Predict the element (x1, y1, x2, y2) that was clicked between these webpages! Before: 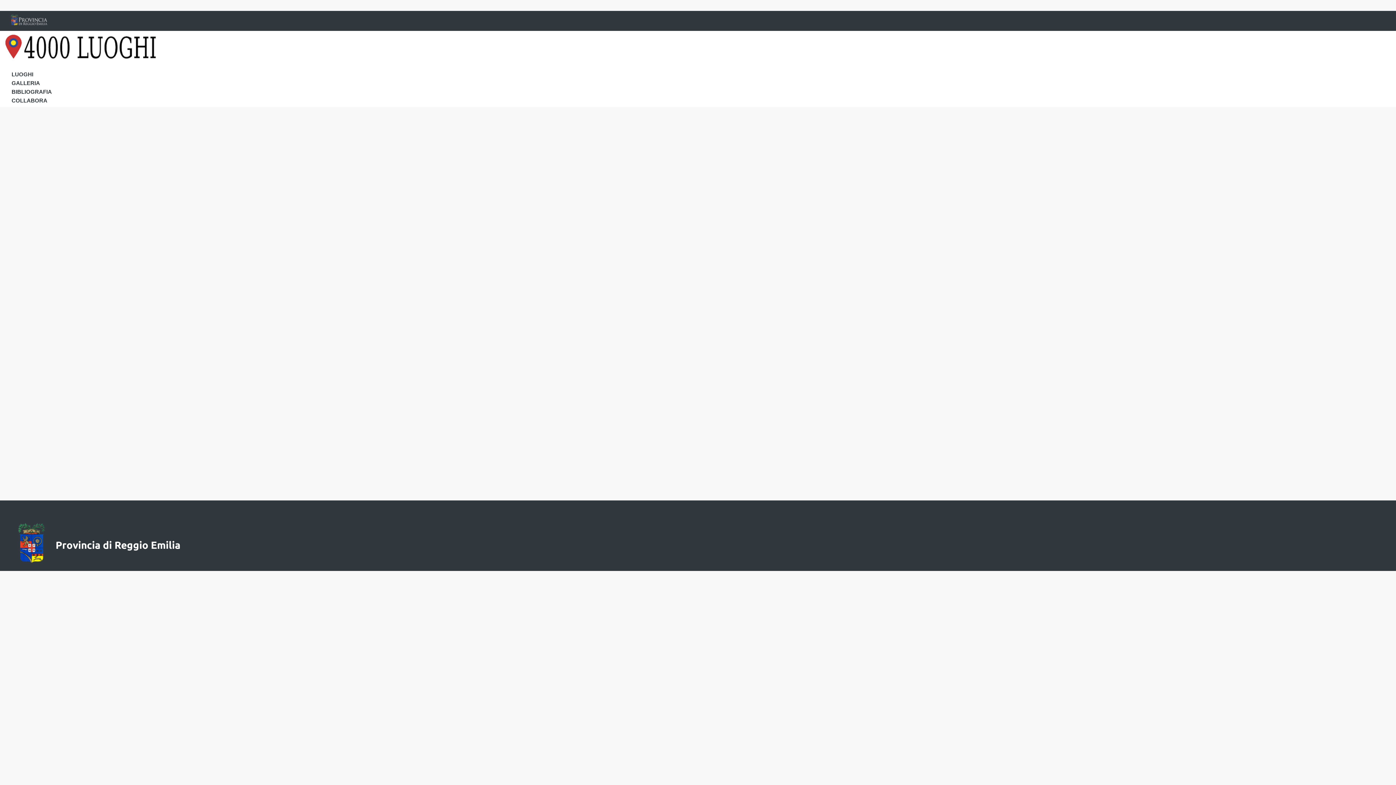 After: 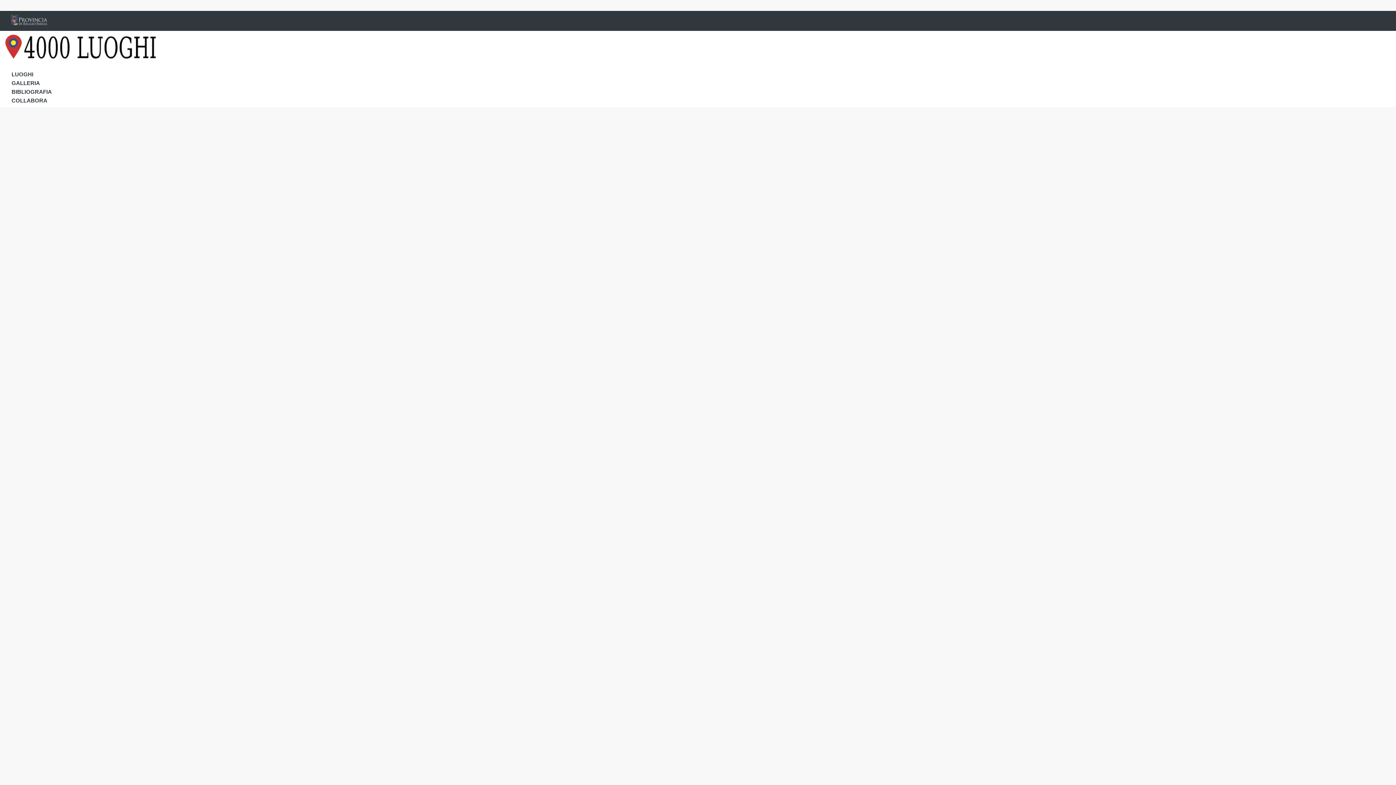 Action: label: COLLABORA bbox: (11, 97, 47, 103)